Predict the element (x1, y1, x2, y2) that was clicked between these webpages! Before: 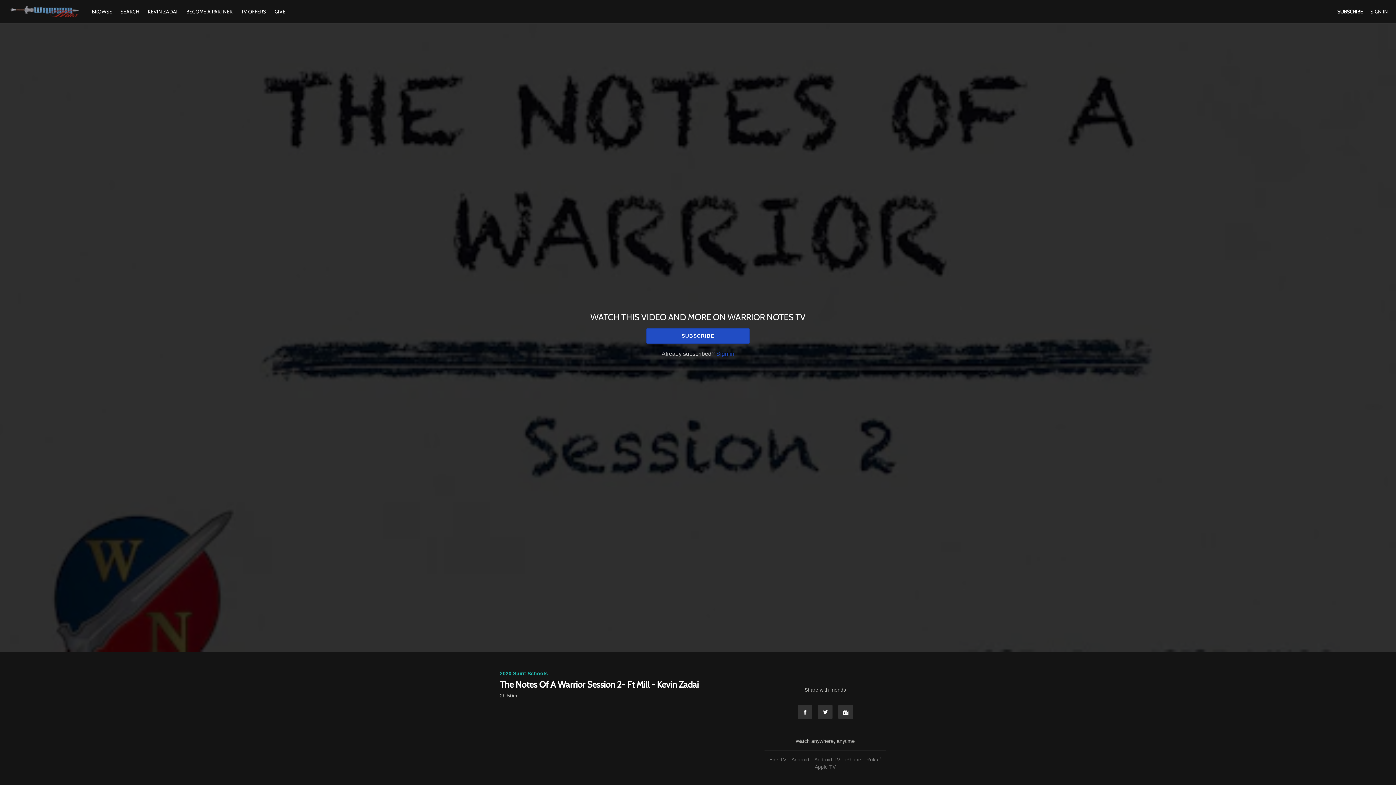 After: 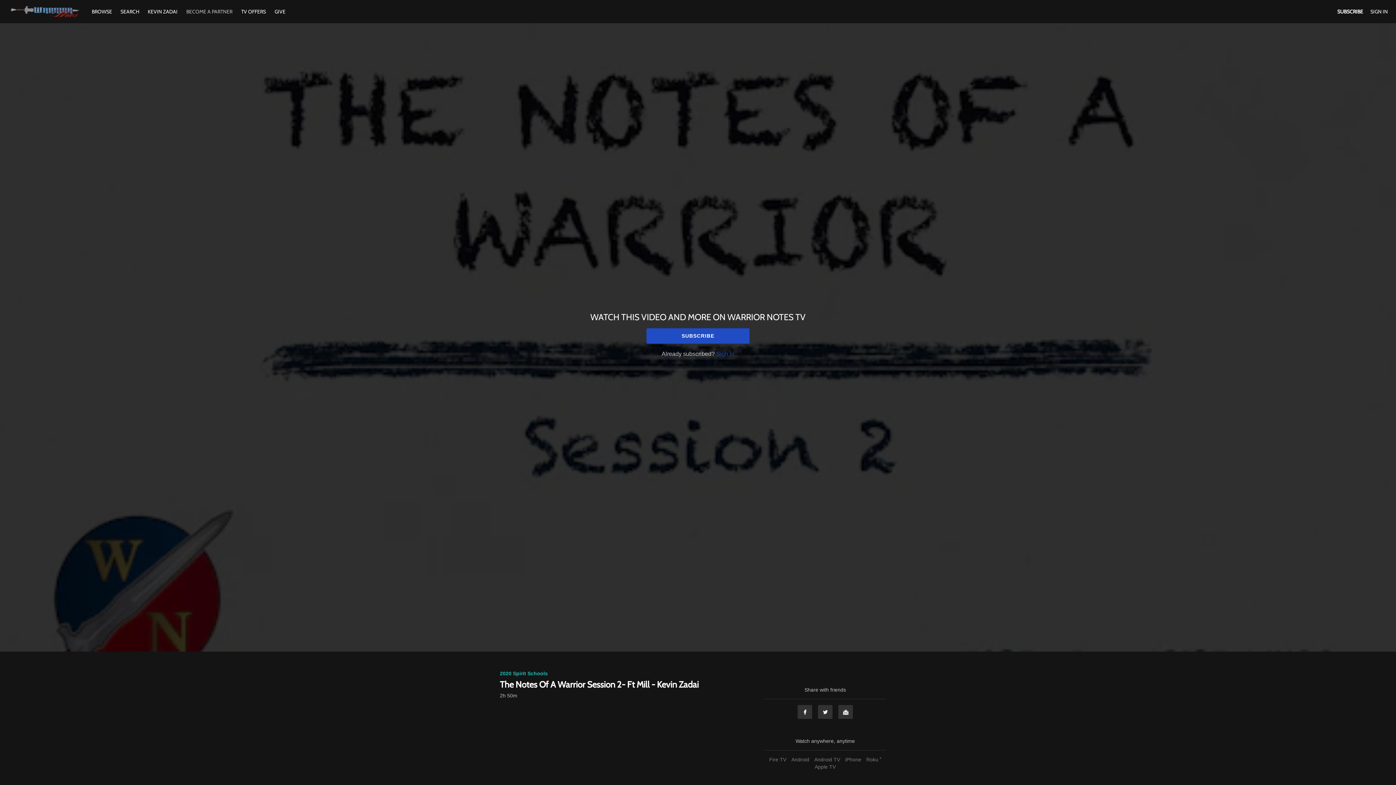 Action: label: BECOME A PARTNER bbox: (182, 8, 236, 14)